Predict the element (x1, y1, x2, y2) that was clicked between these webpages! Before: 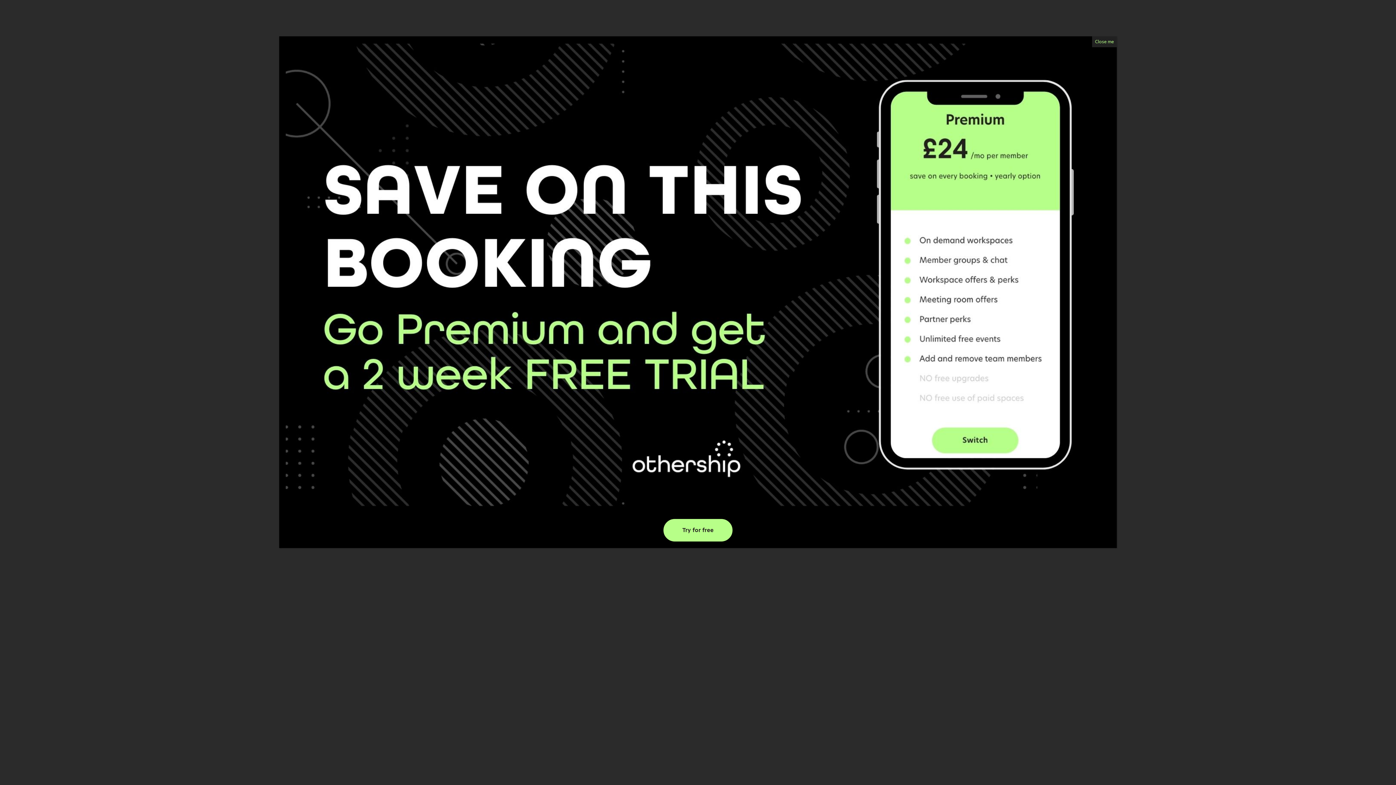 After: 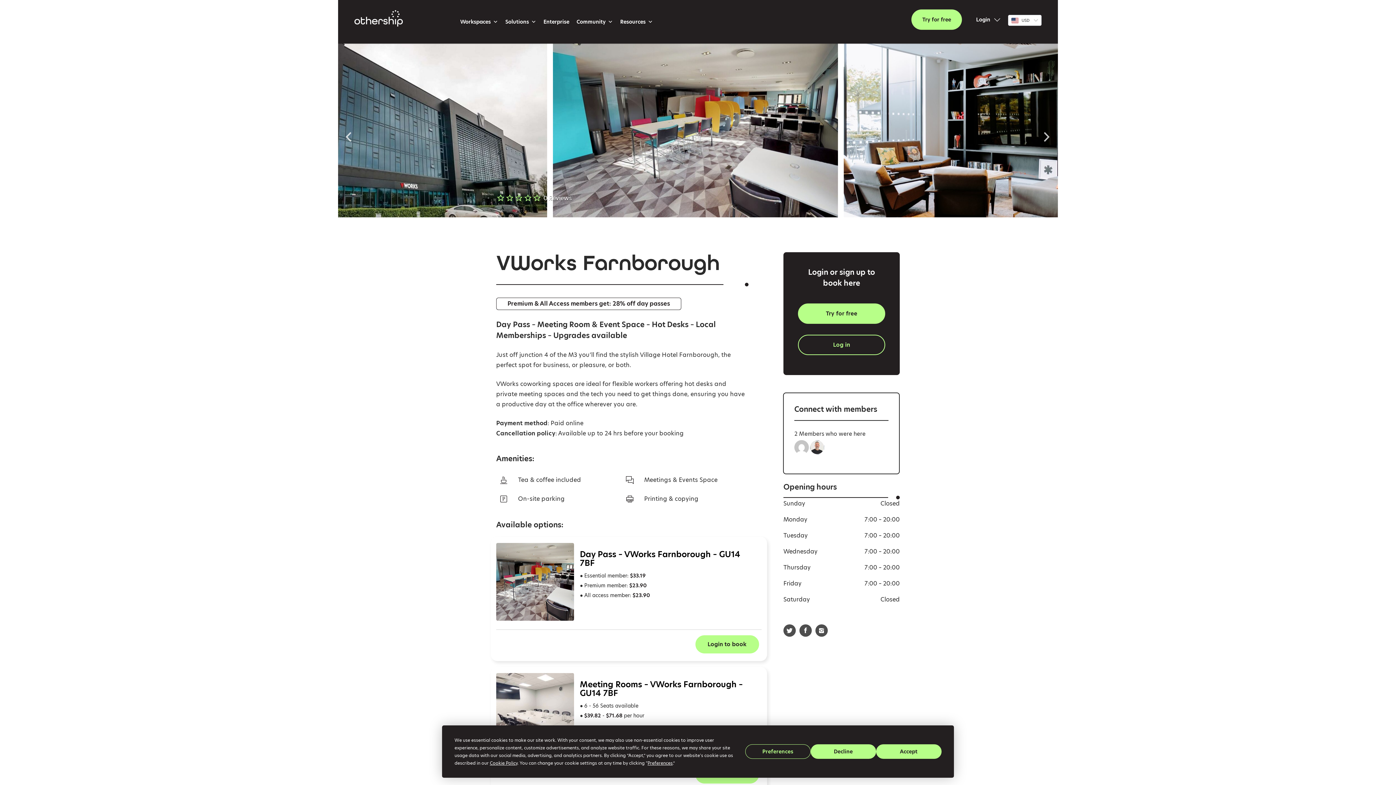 Action: bbox: (1092, 36, 1117, 47) label: Close